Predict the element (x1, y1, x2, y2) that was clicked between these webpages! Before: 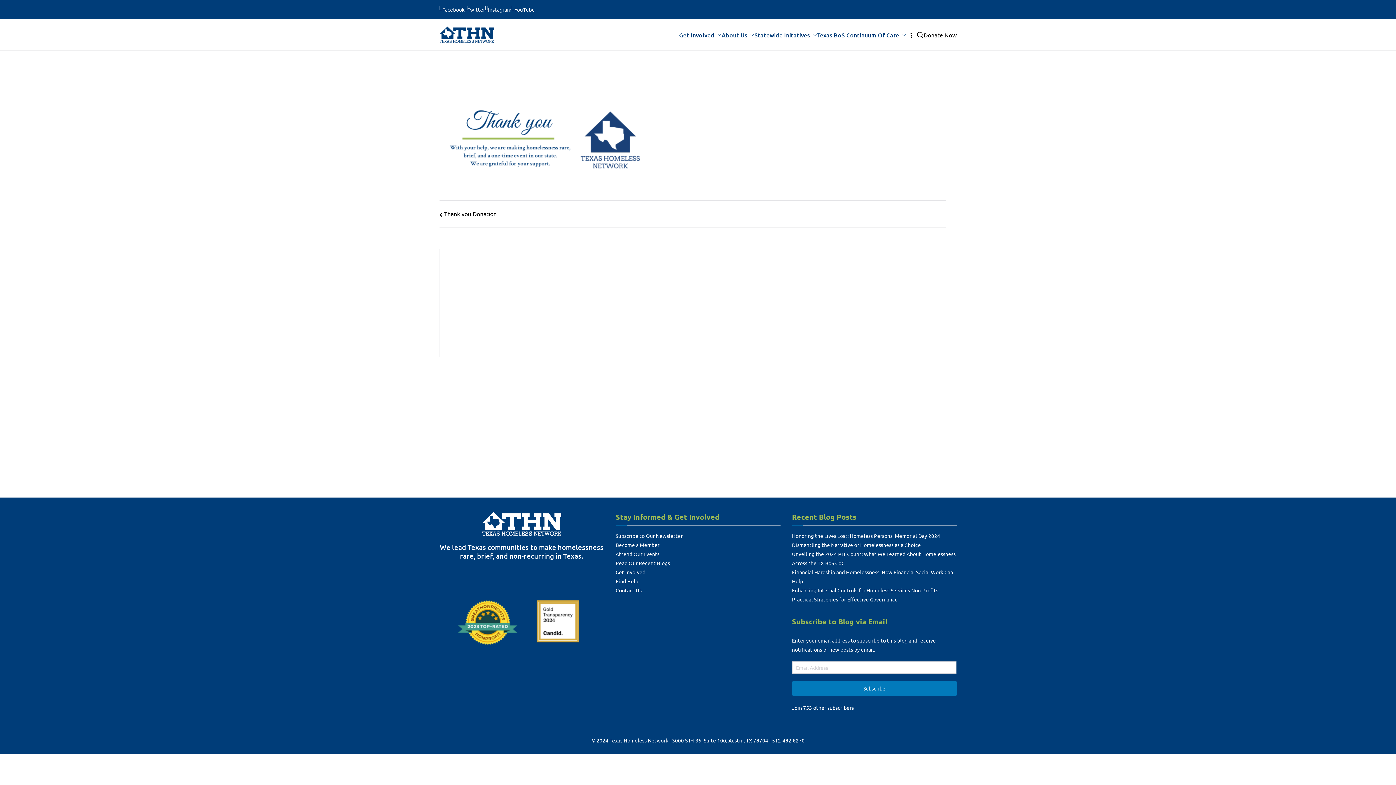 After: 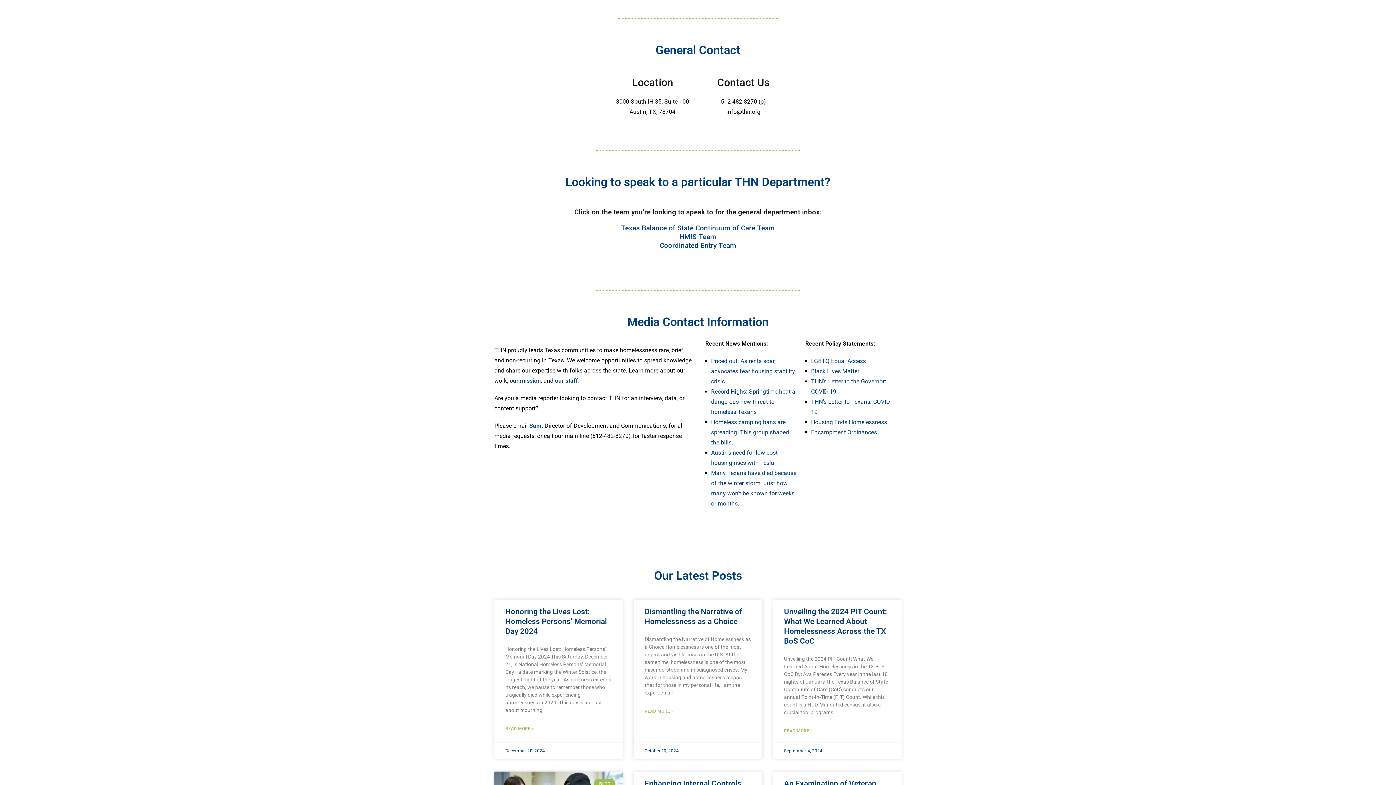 Action: label: Contact Us bbox: (615, 586, 780, 595)